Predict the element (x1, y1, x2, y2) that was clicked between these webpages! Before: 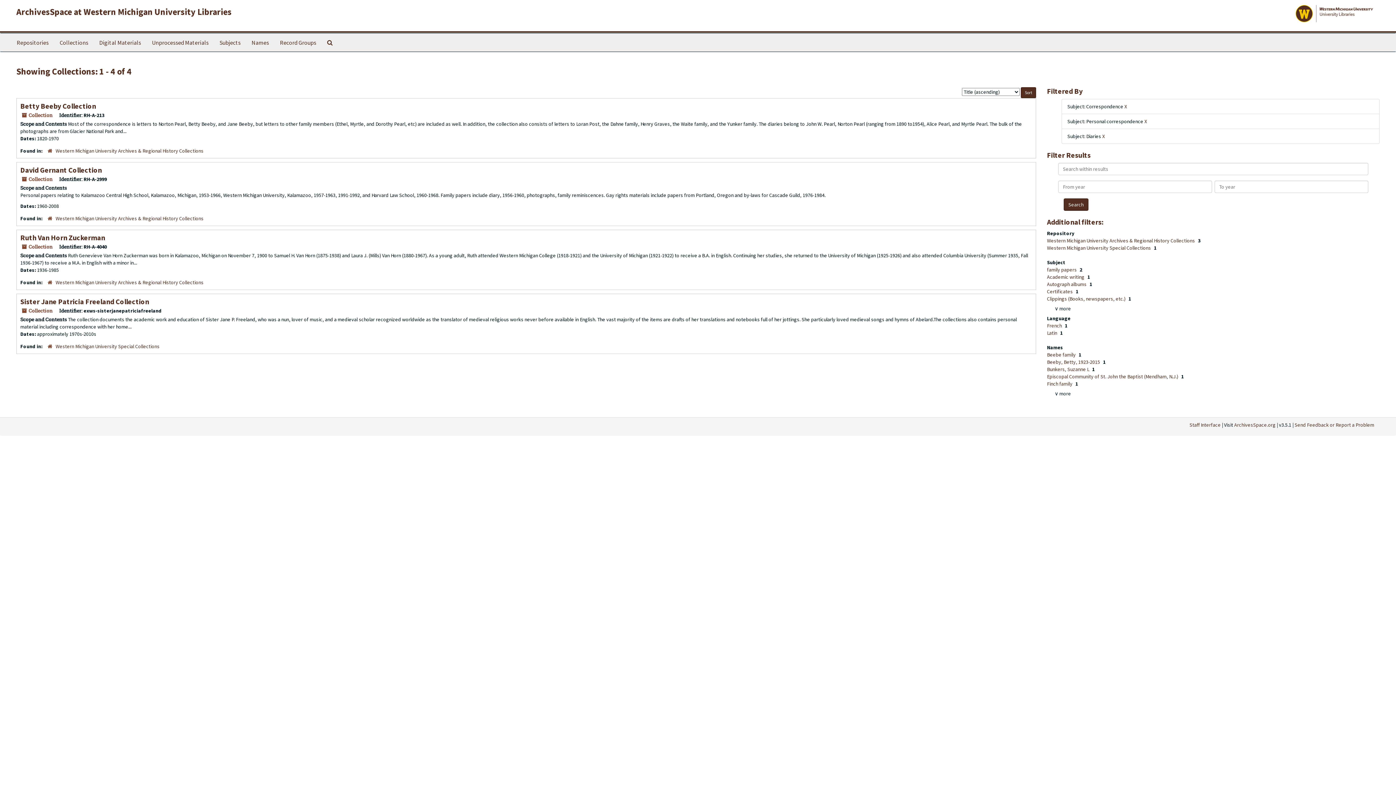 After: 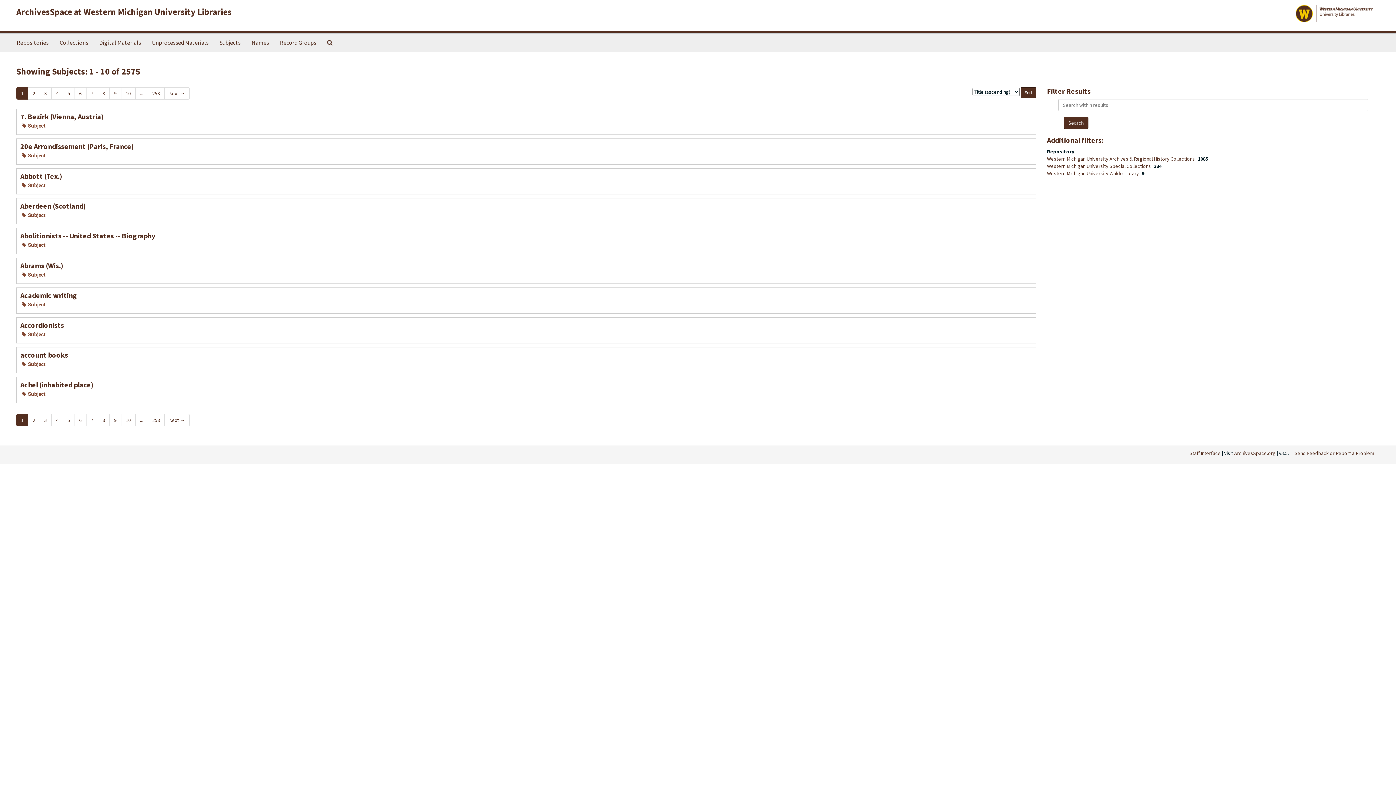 Action: bbox: (214, 33, 246, 51) label: Subjects